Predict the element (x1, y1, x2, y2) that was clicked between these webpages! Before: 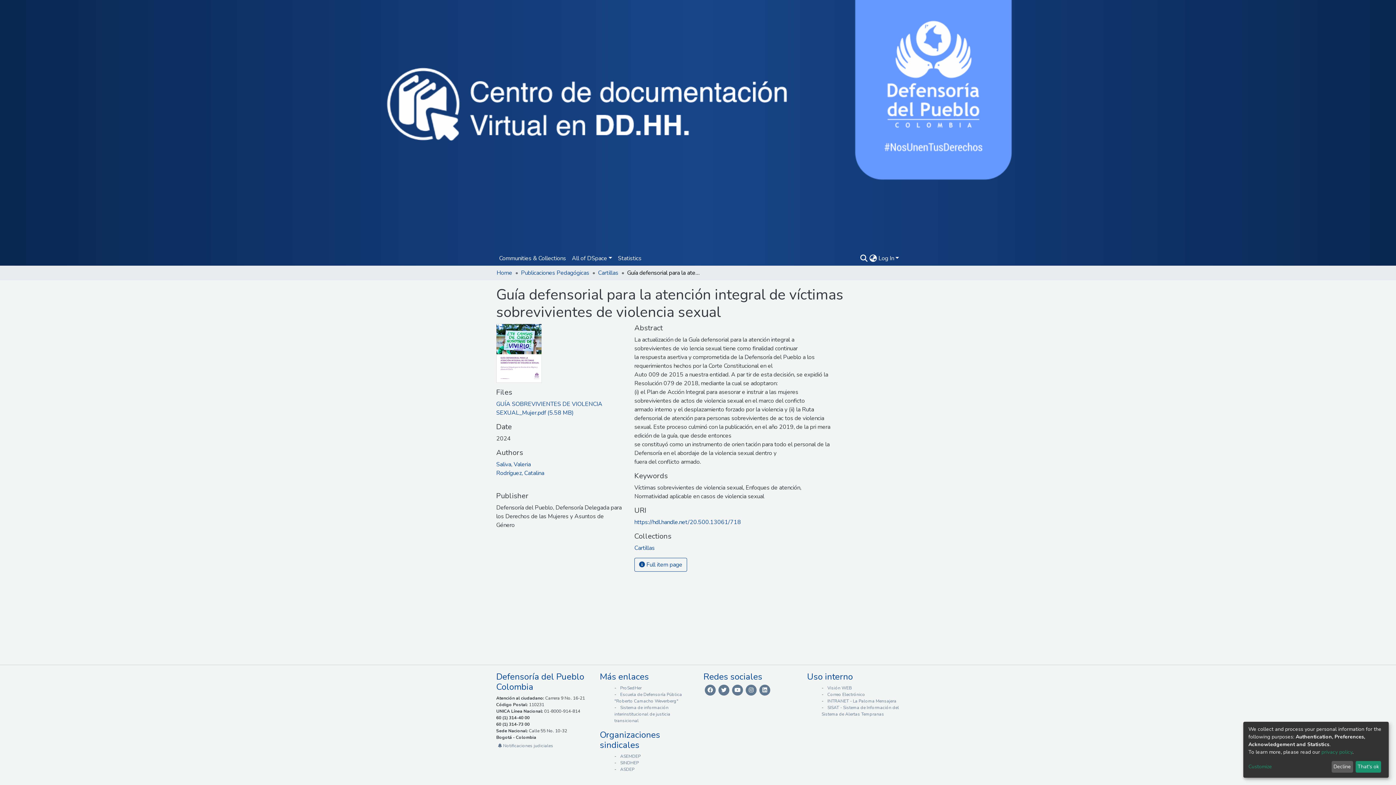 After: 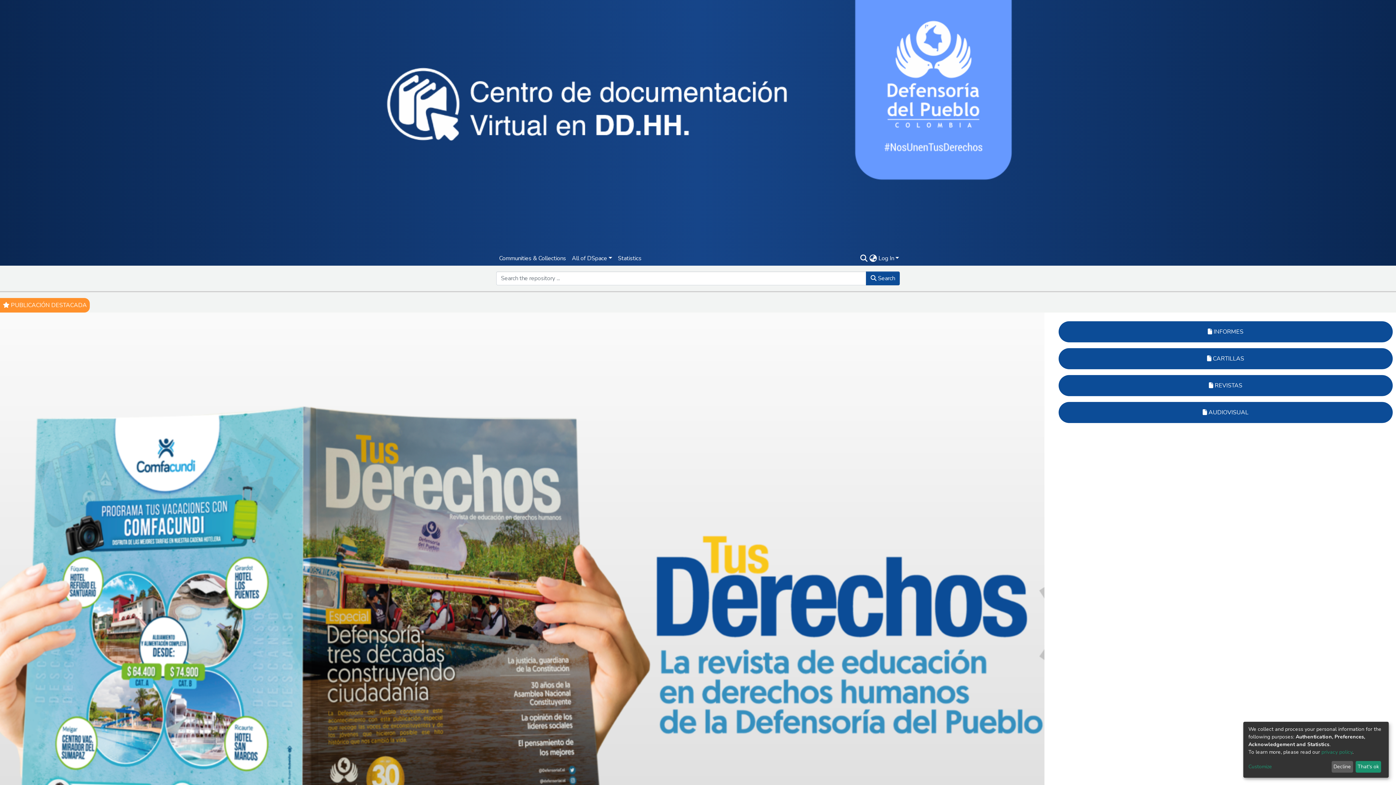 Action: label: Home bbox: (496, 268, 512, 277)